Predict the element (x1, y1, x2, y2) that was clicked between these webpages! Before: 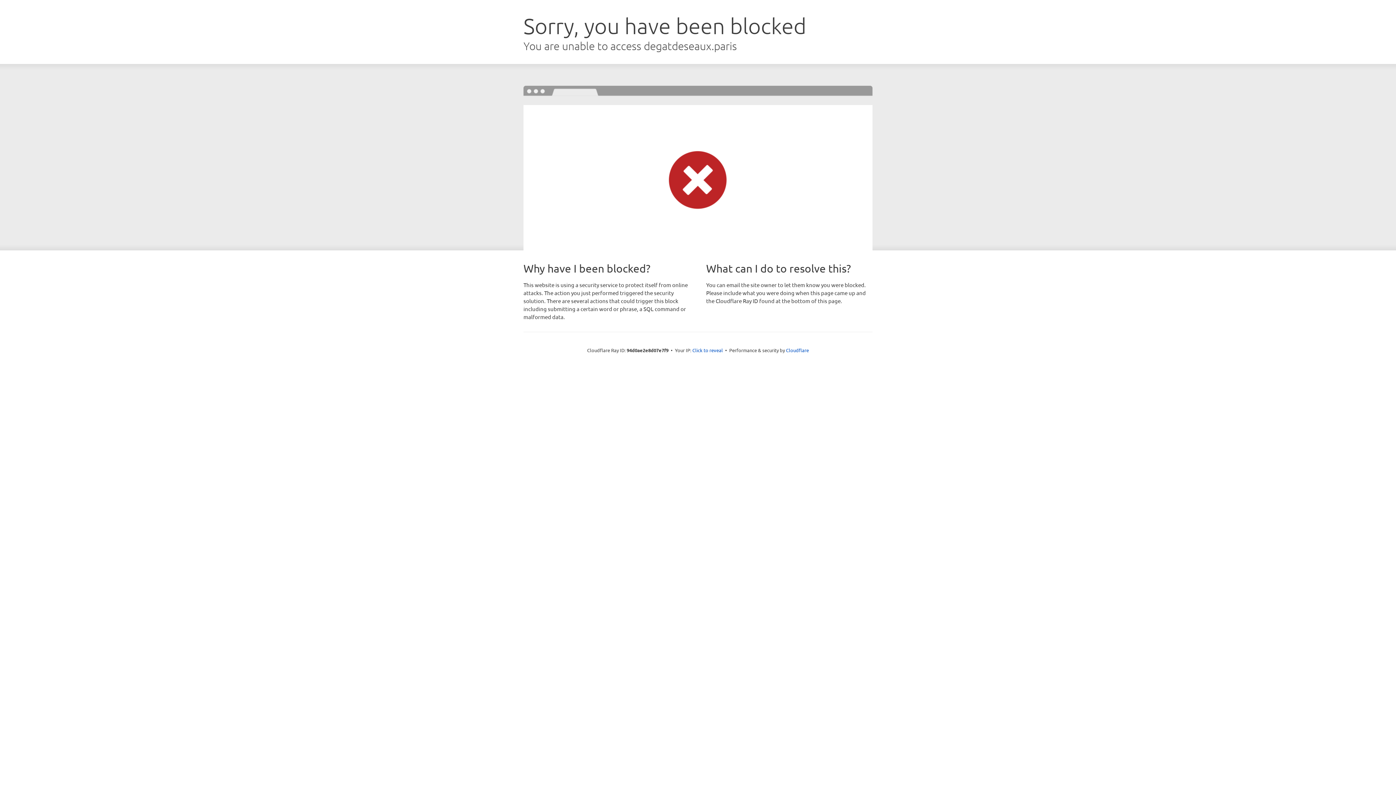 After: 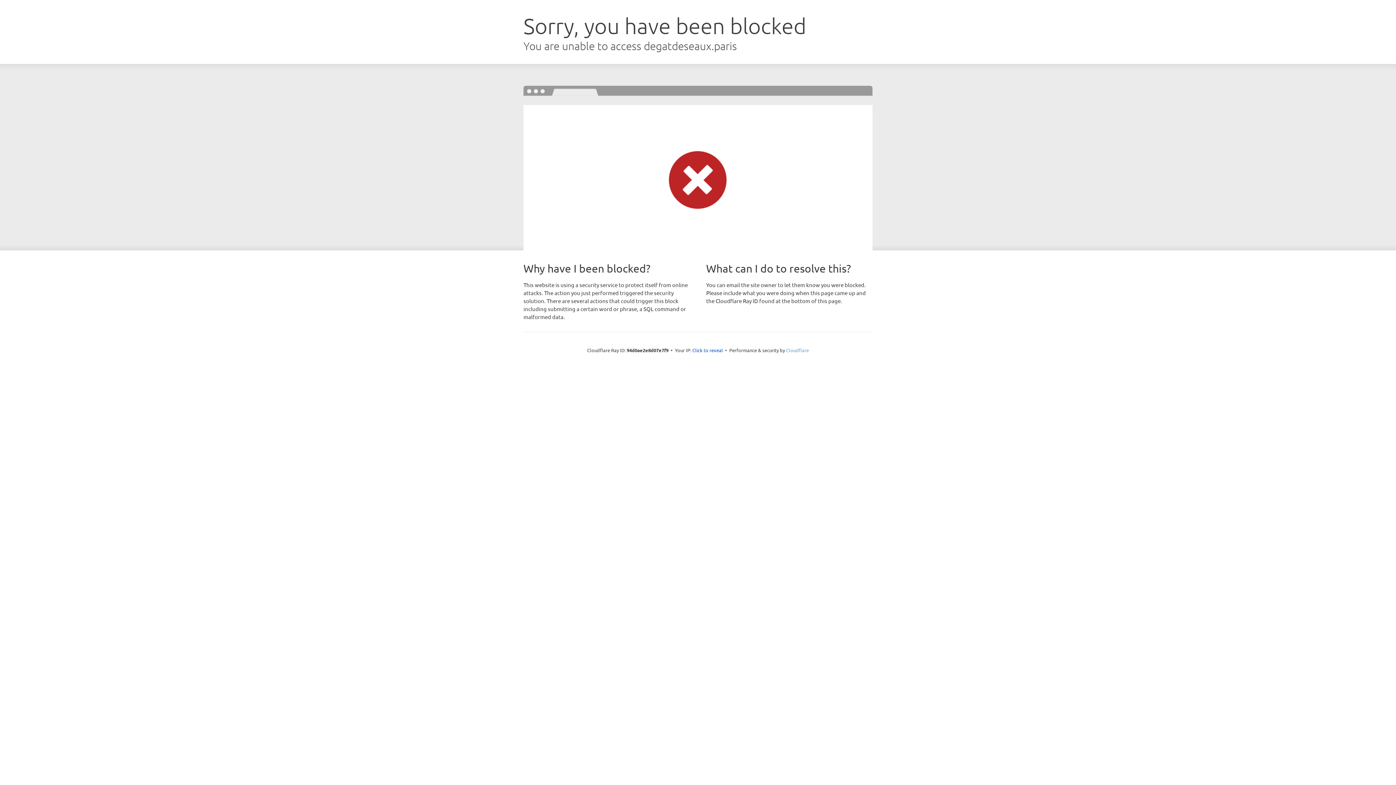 Action: bbox: (786, 347, 809, 353) label: Cloudflare